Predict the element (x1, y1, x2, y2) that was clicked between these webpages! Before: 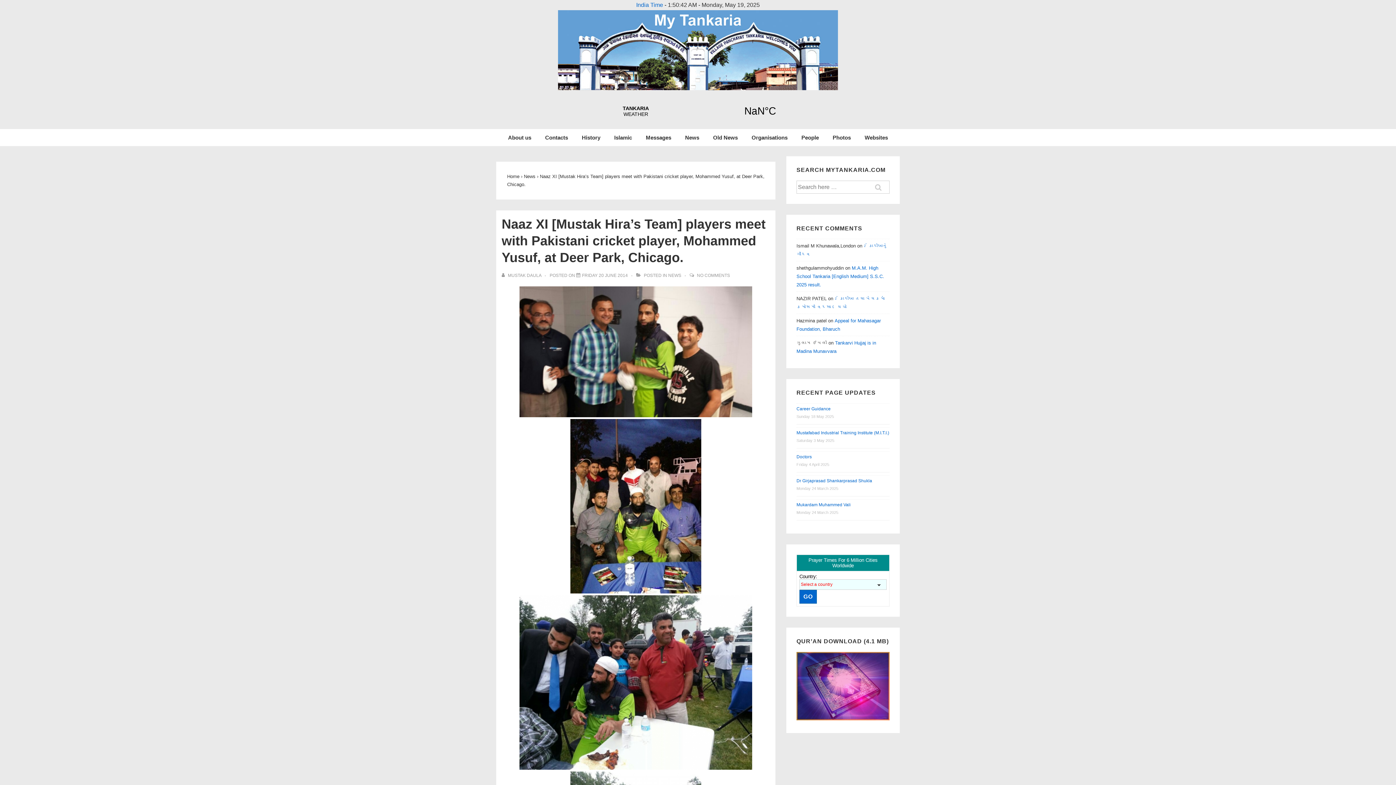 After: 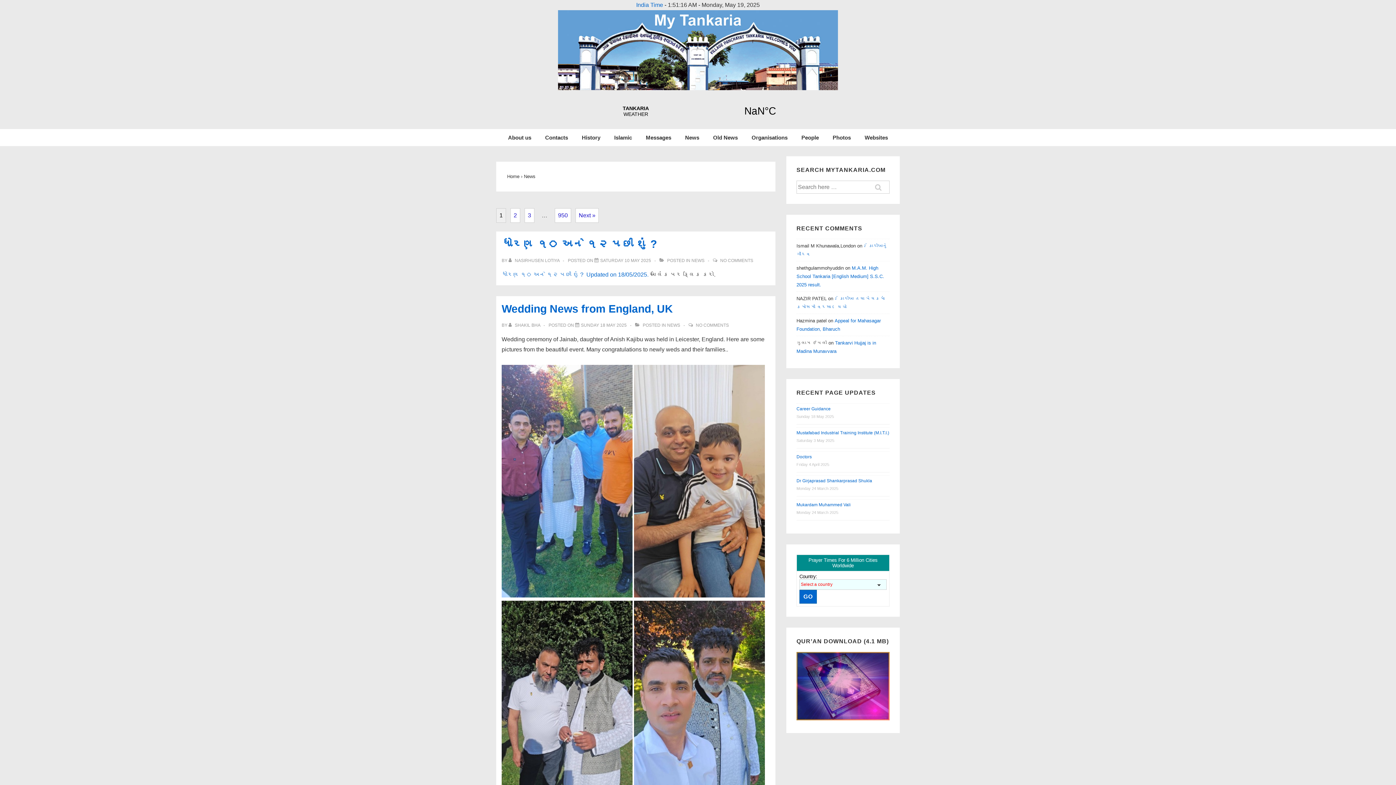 Action: label: News bbox: (678, 129, 706, 146)